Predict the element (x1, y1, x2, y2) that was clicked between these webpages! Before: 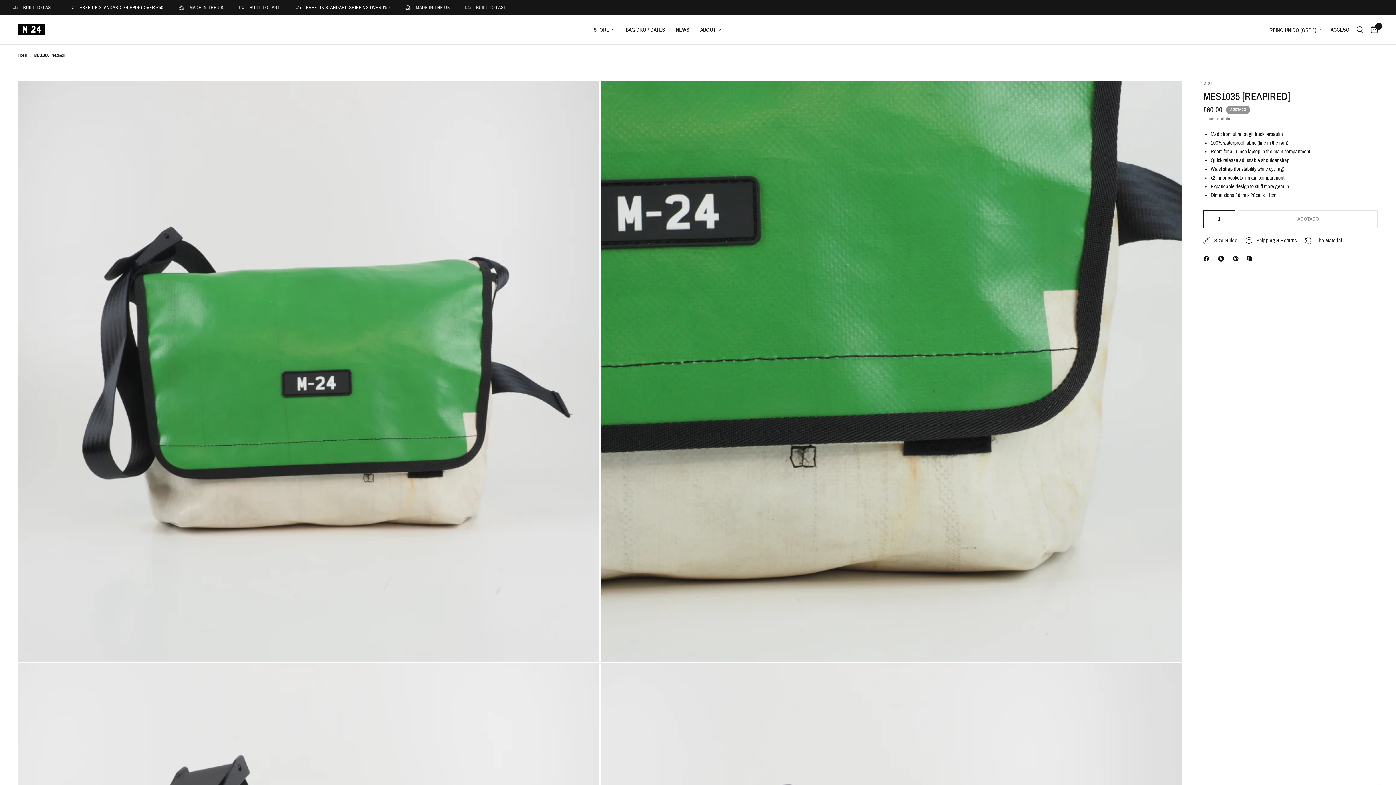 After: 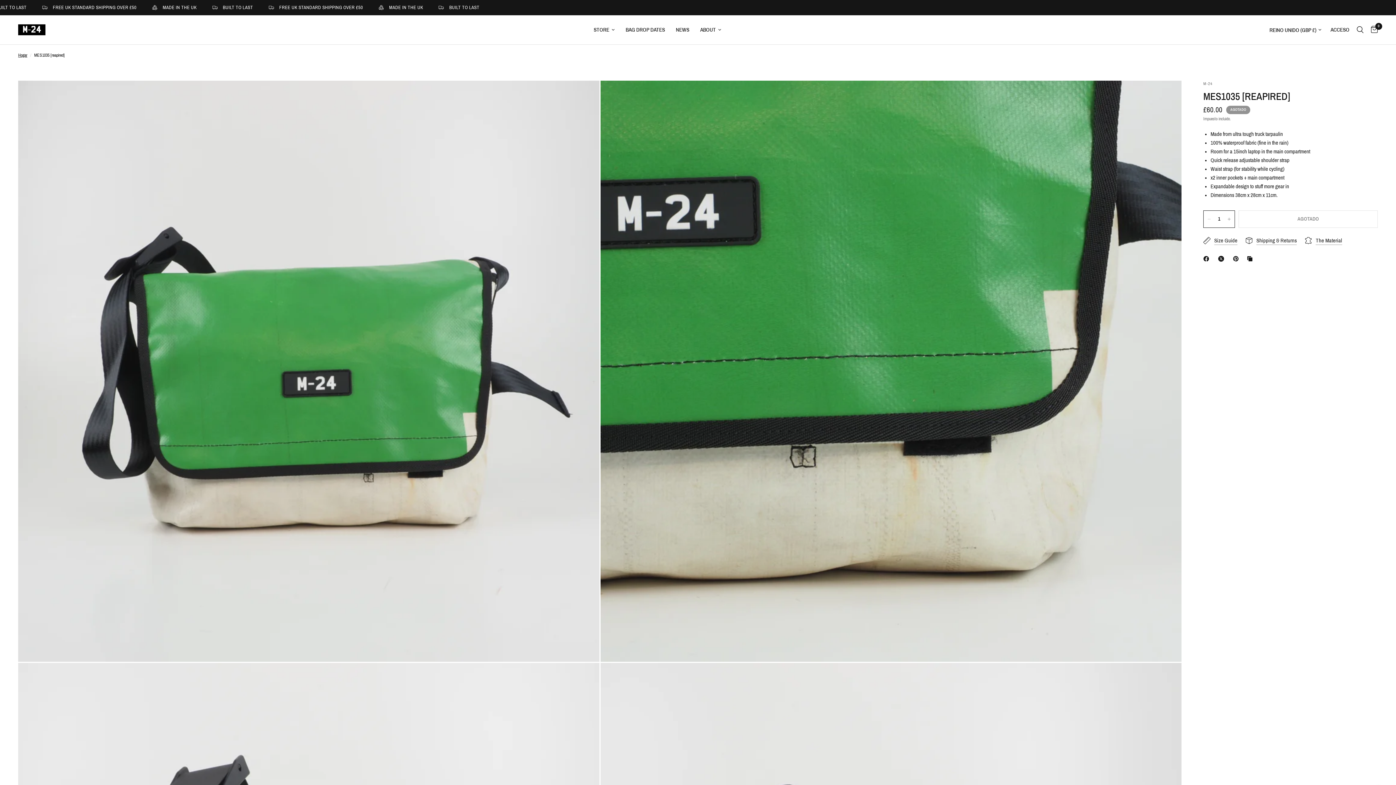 Action: bbox: (1203, 254, 1212, 263) label: Translation missing: es.social.share Facebook